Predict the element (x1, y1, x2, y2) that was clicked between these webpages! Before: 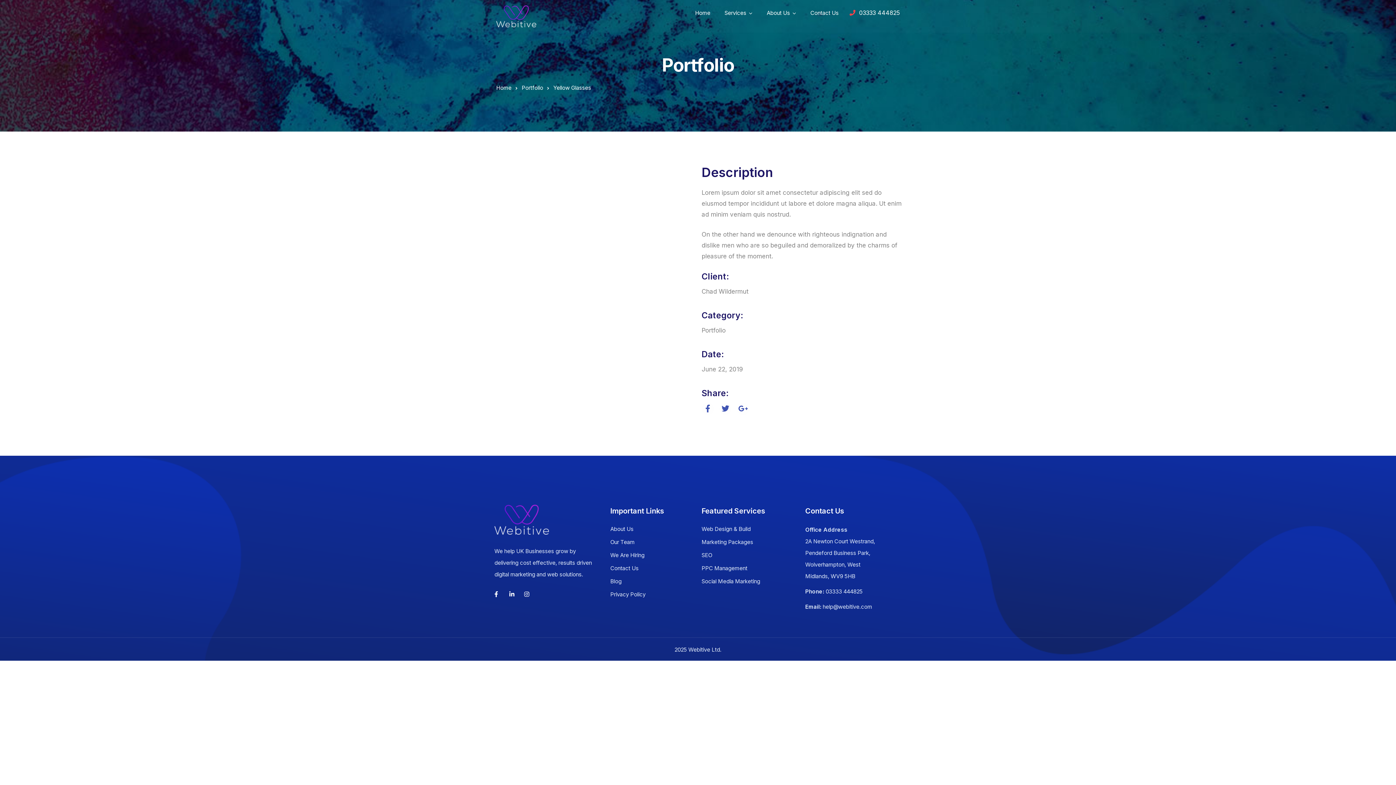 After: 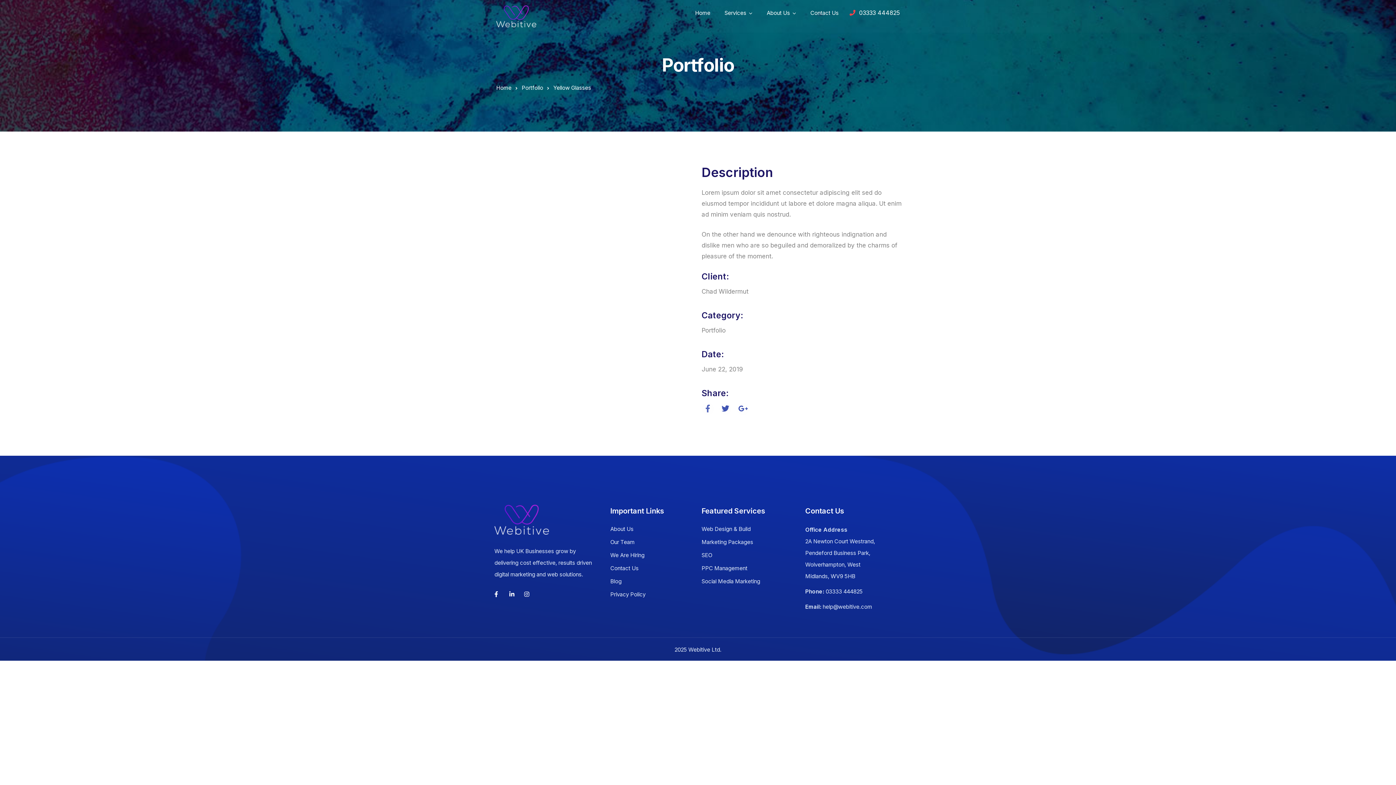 Action: bbox: (701, 402, 714, 415) label: Facebook